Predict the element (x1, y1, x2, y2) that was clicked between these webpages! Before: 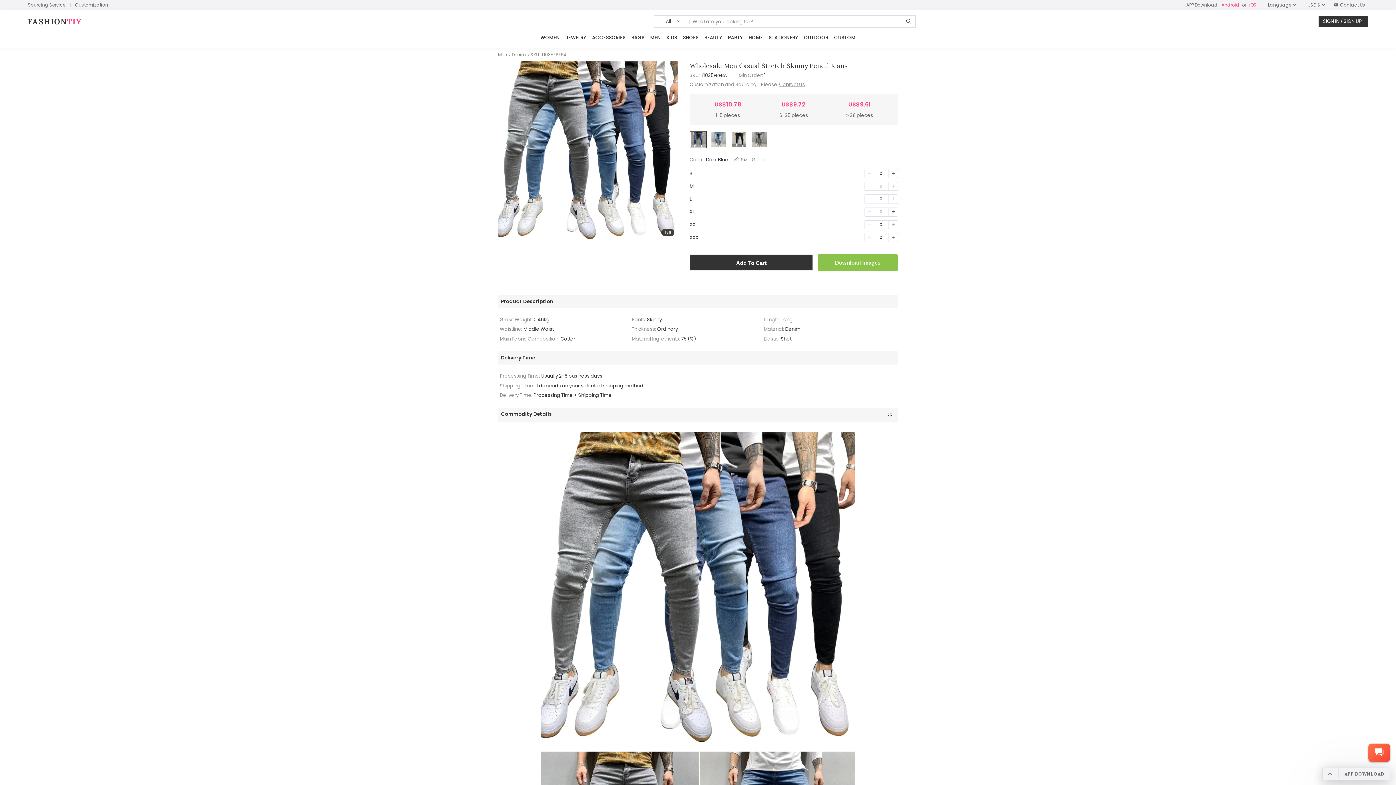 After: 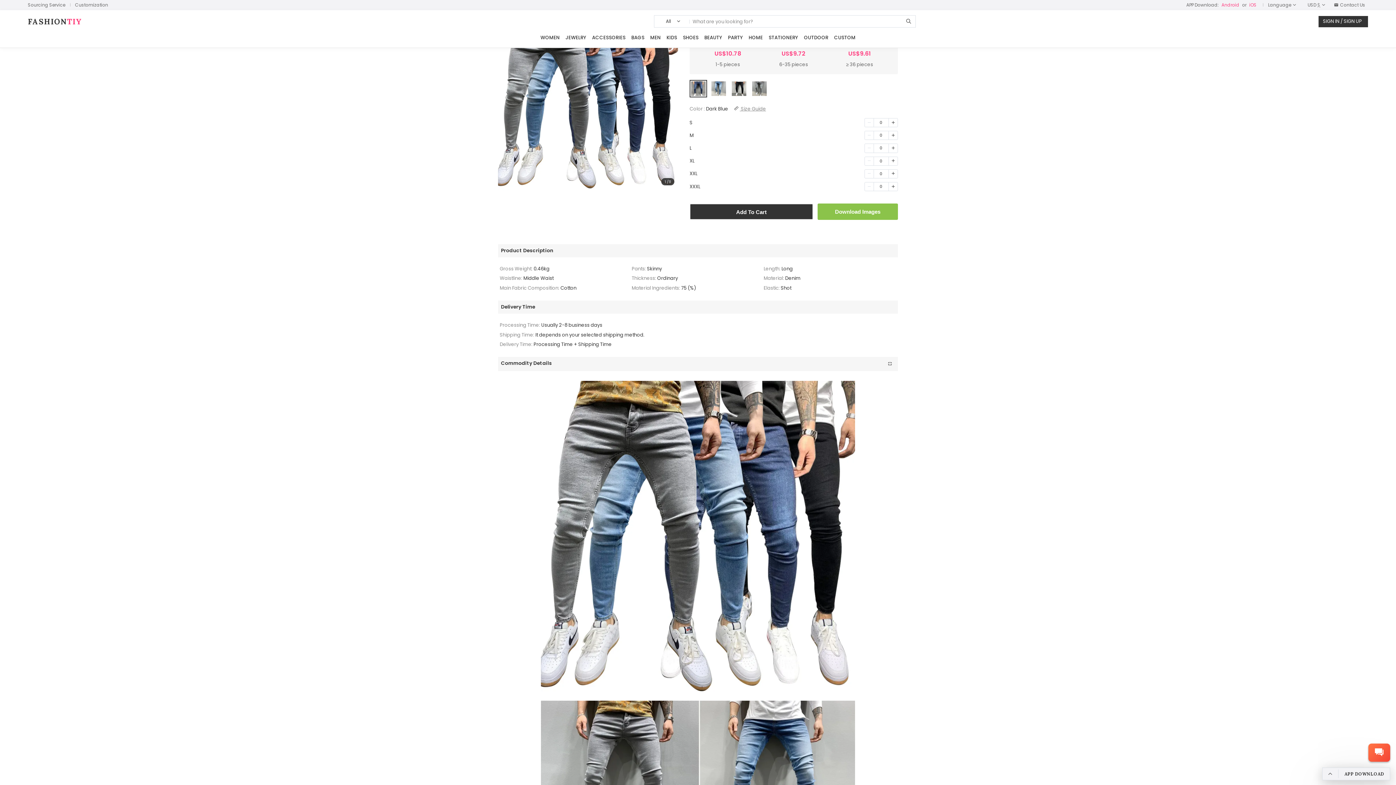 Action: bbox: (1338, 770, 1390, 777) label: APP DOWNLOAD